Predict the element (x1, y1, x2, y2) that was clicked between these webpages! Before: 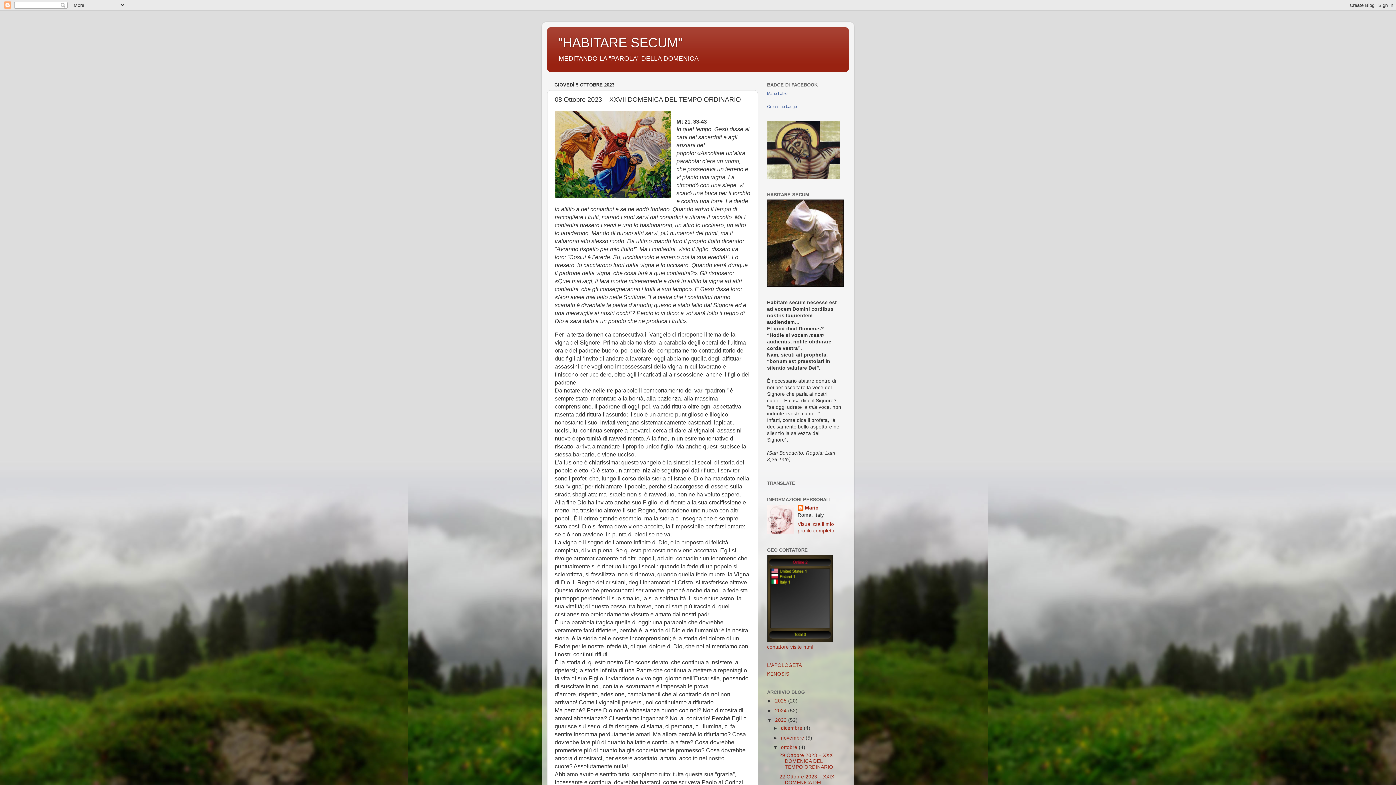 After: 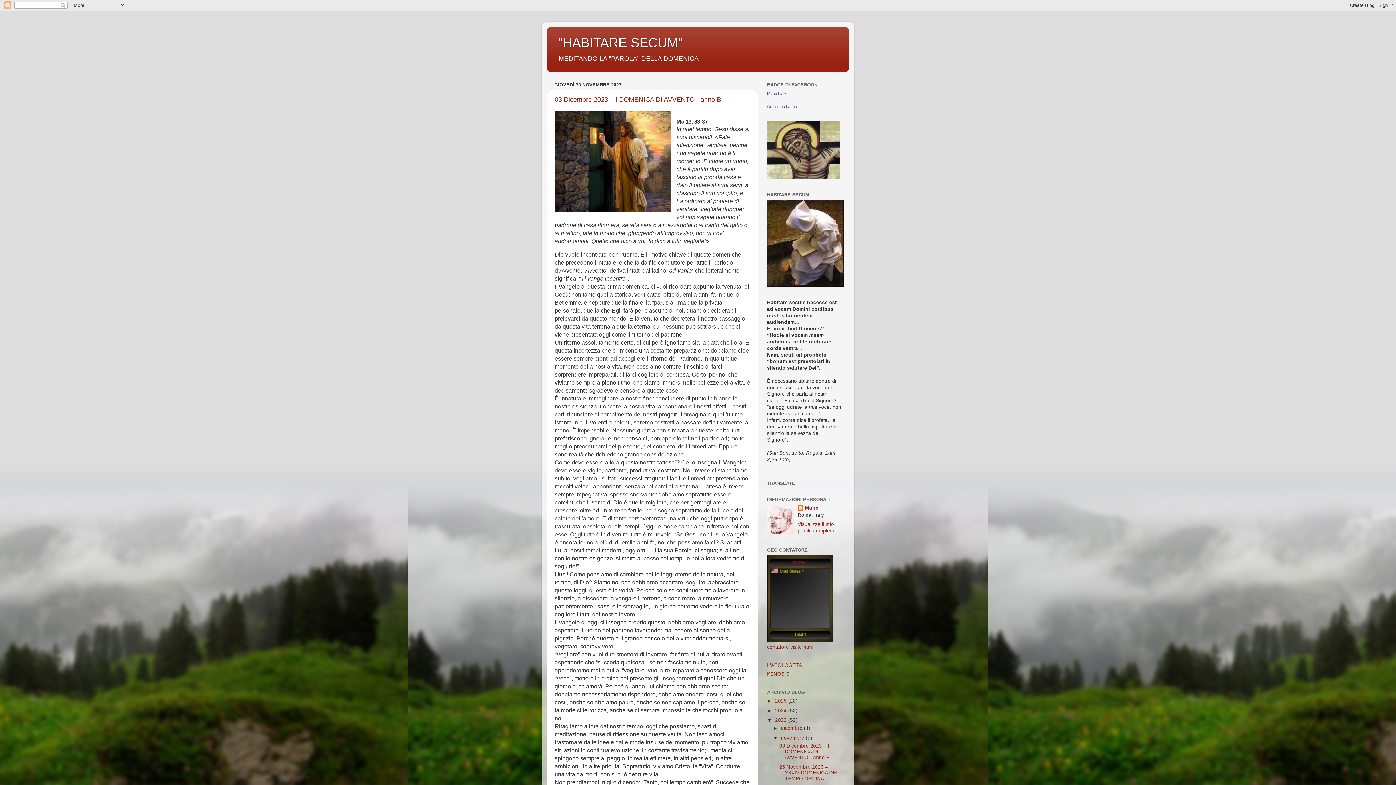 Action: label: novembre  bbox: (781, 735, 805, 740)